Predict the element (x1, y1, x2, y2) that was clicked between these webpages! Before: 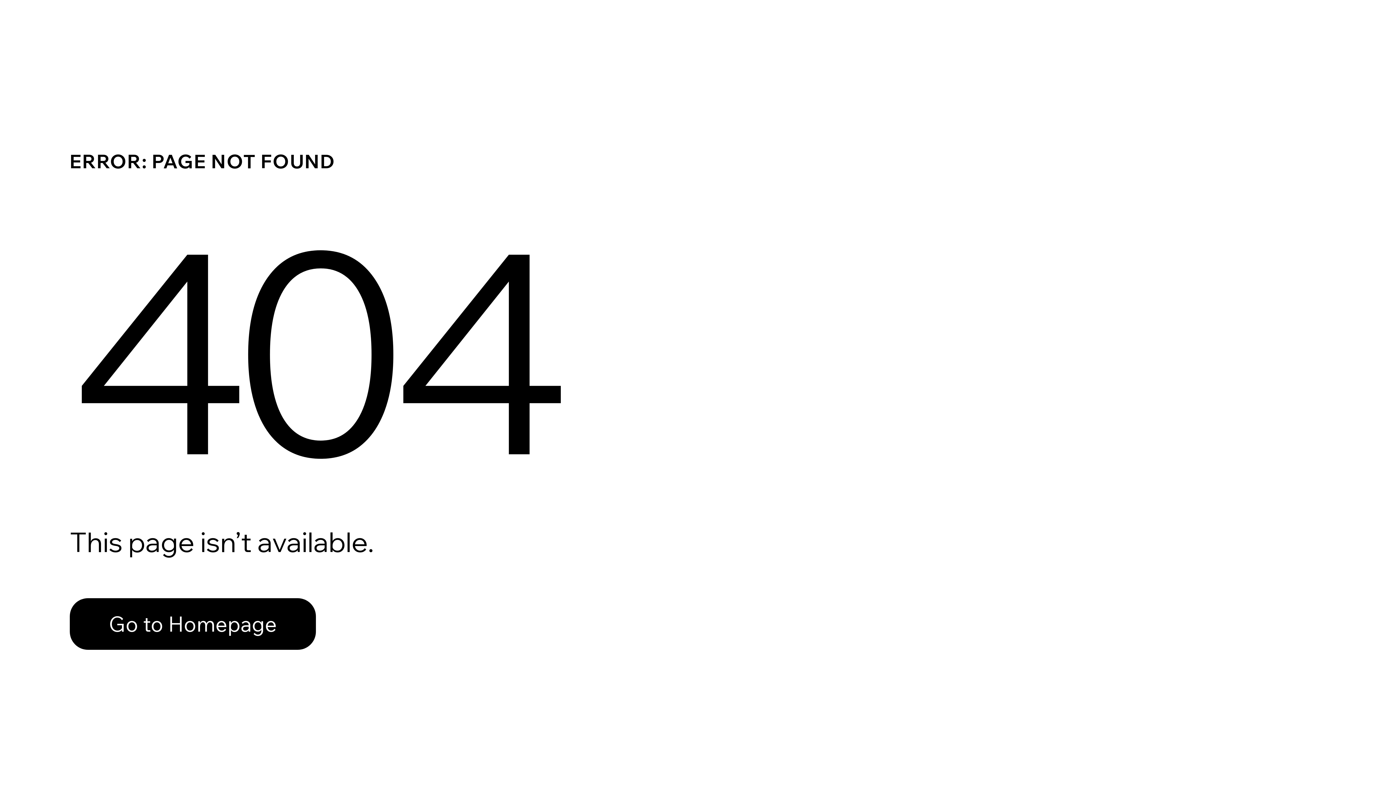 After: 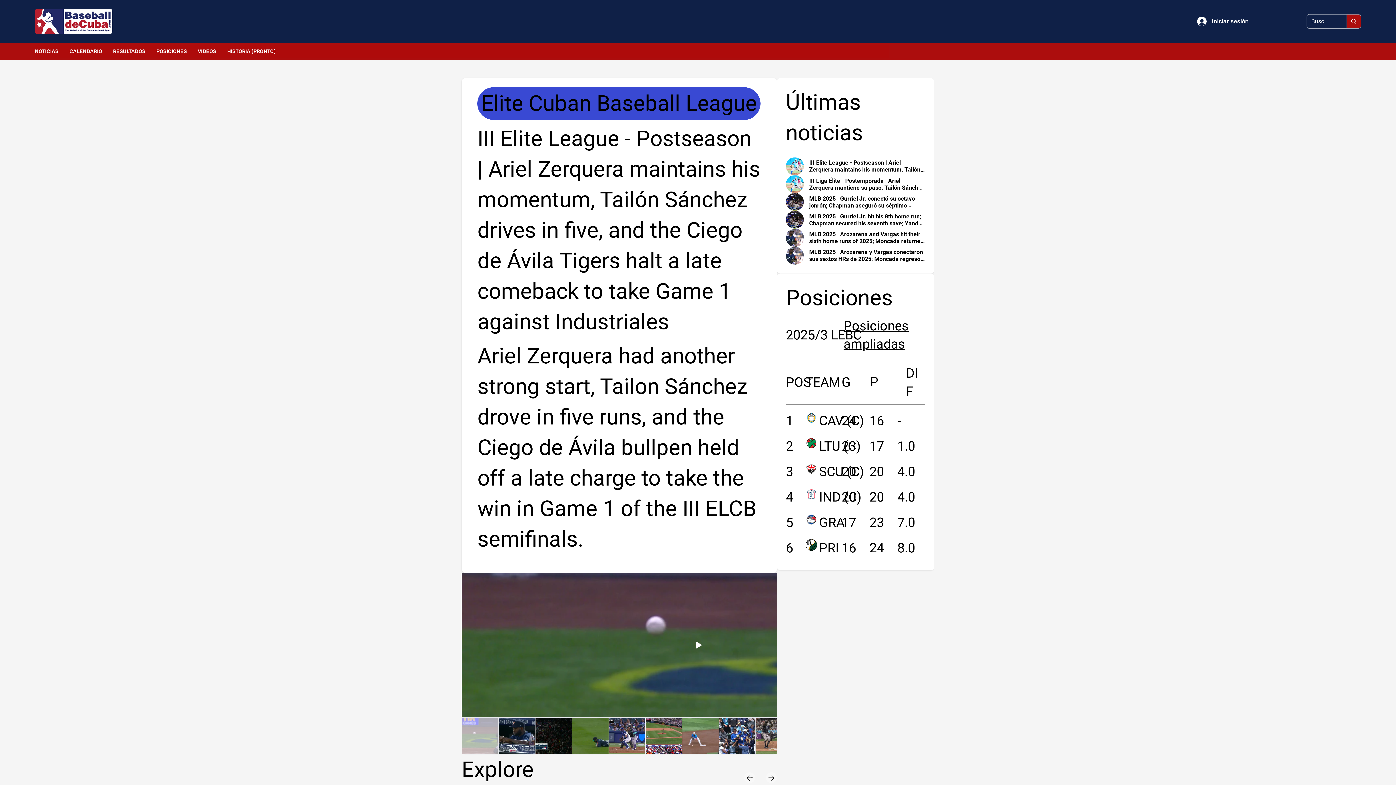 Action: label: Go to Homepage bbox: (69, 598, 316, 650)